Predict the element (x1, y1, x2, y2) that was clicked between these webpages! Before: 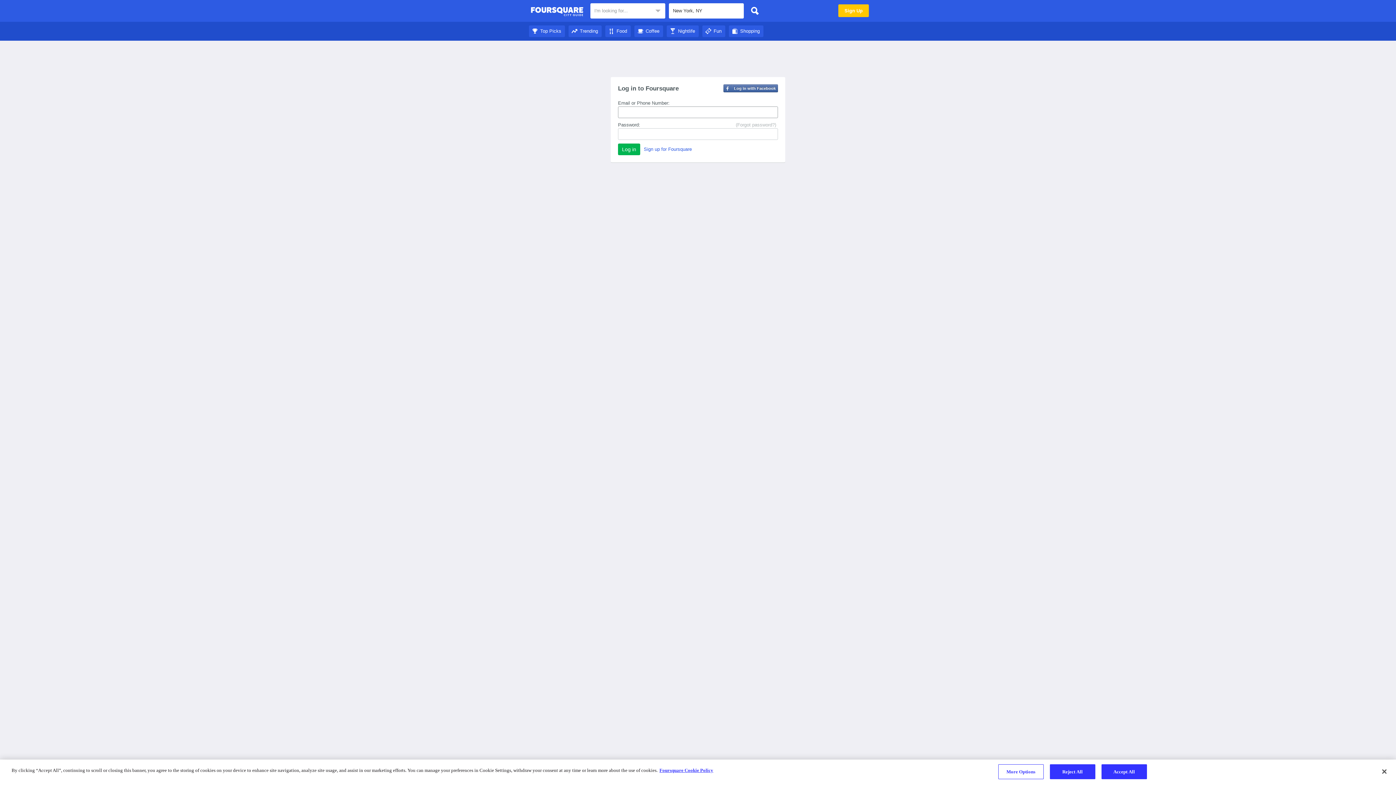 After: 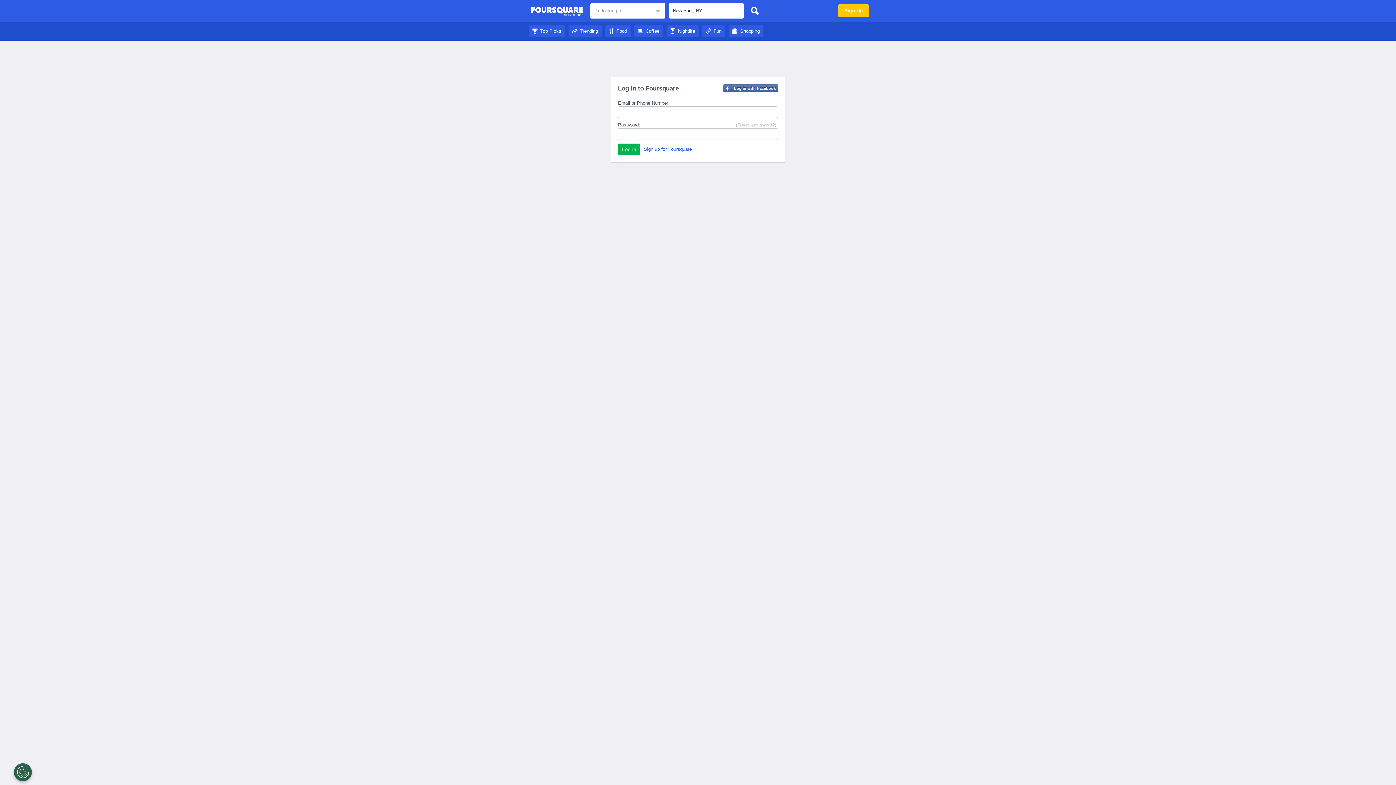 Action: bbox: (702, 28, 725, 33) label: Fun